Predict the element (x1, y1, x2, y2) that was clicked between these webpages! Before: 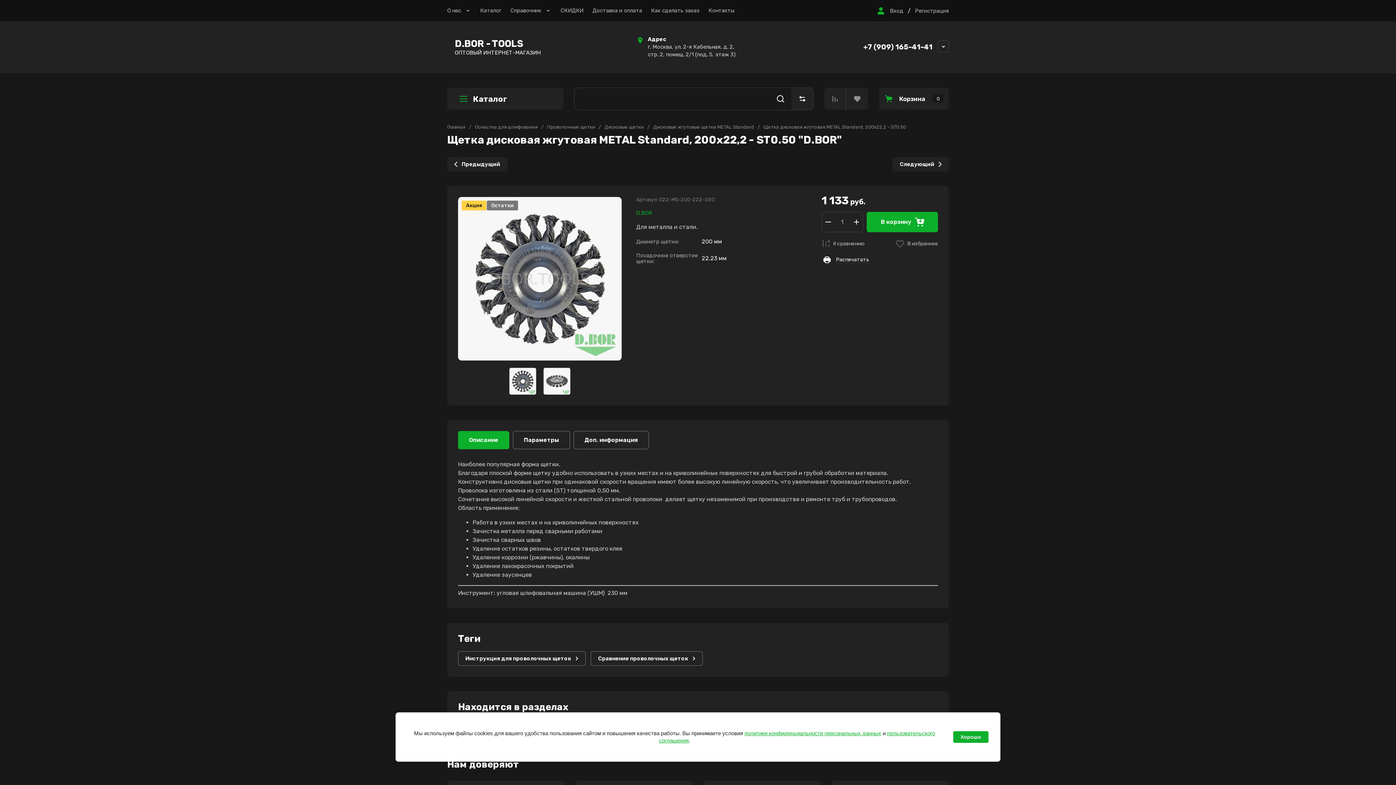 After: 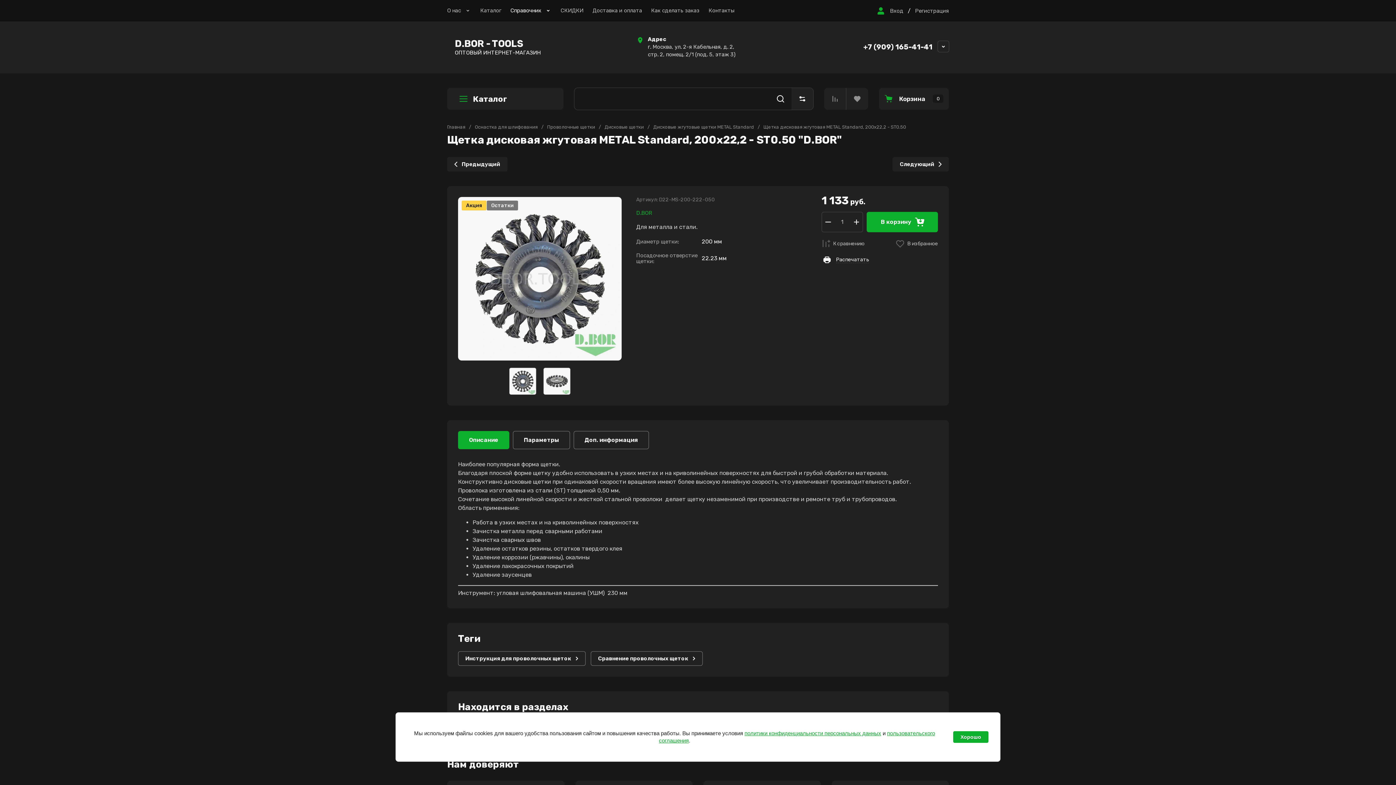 Action: bbox: (510, 0, 551, 21) label: Справочник